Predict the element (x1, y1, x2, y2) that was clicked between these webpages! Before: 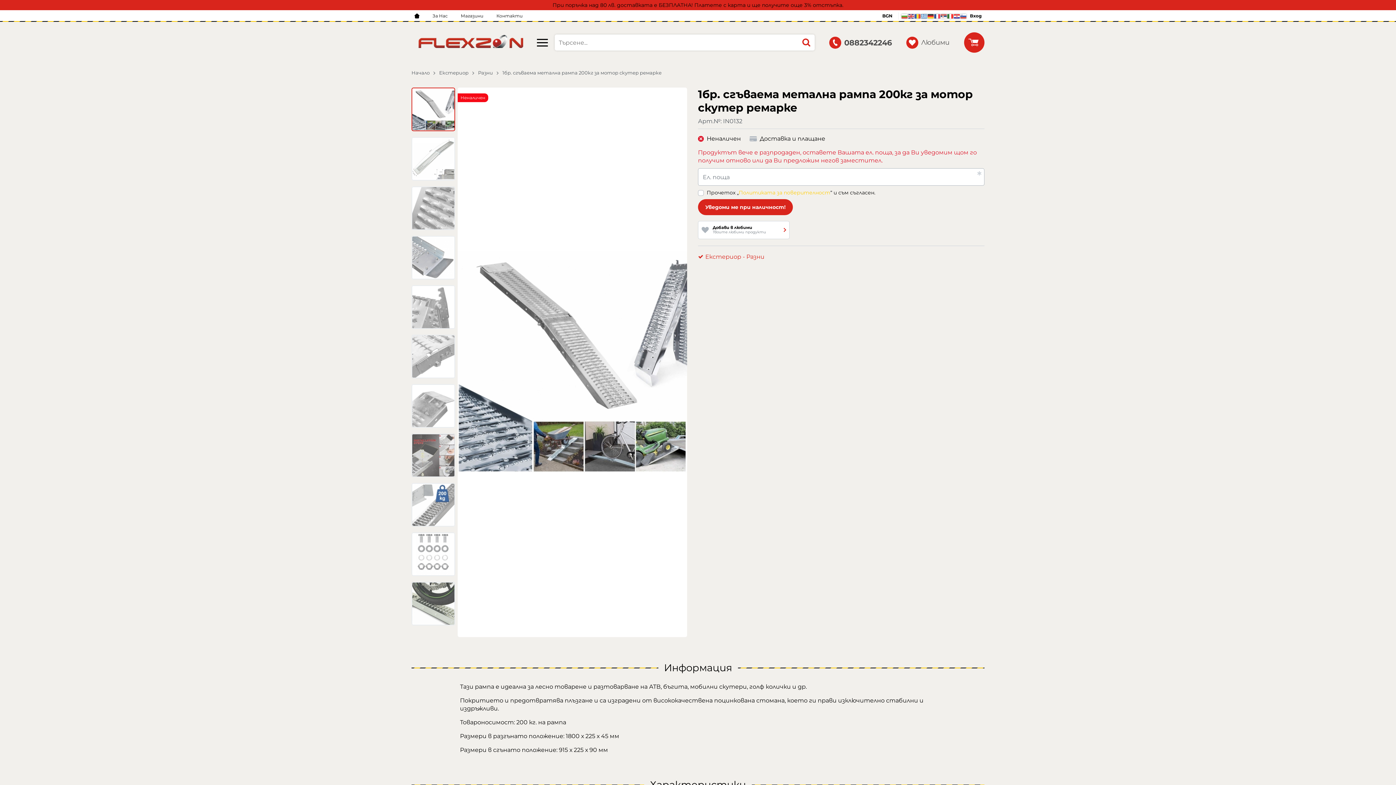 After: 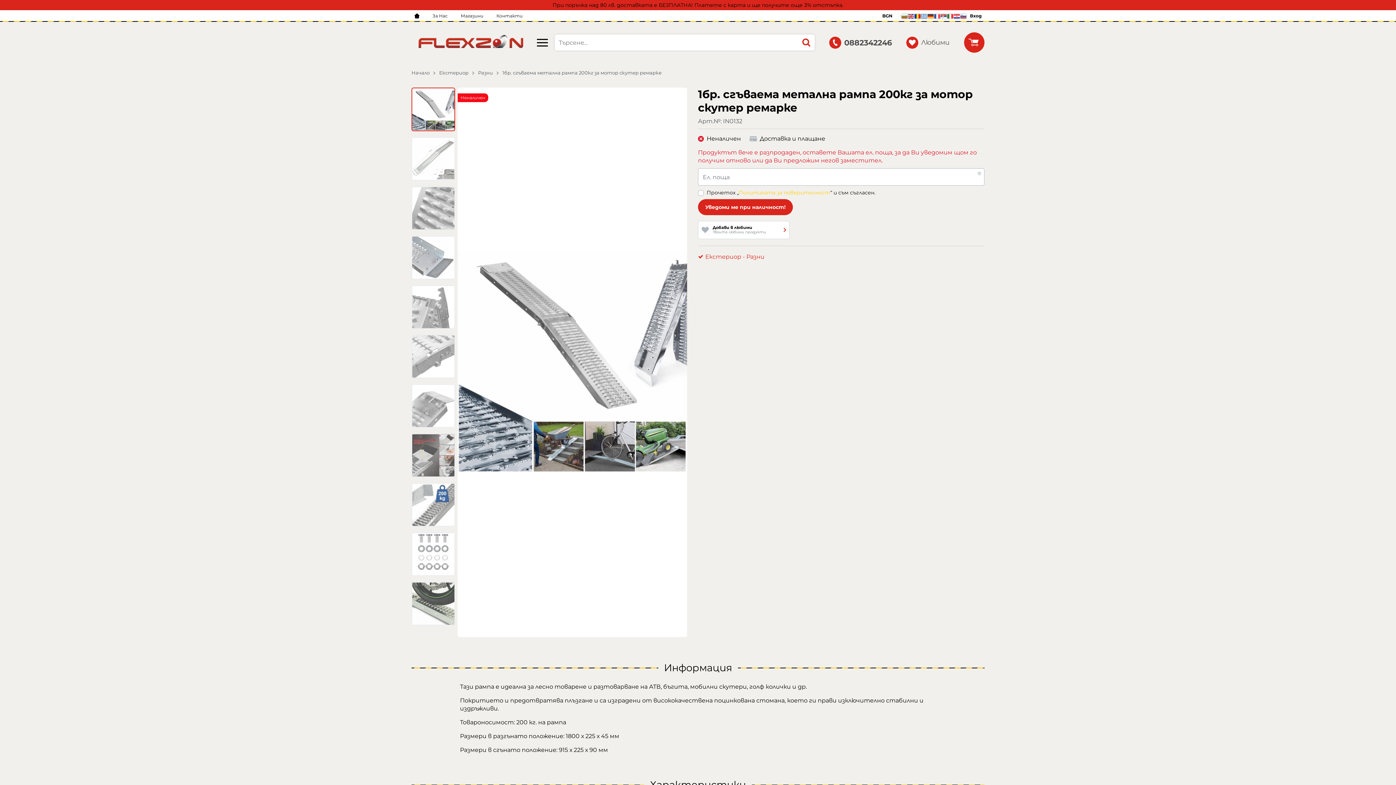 Action: bbox: (914, 13, 921, 18)